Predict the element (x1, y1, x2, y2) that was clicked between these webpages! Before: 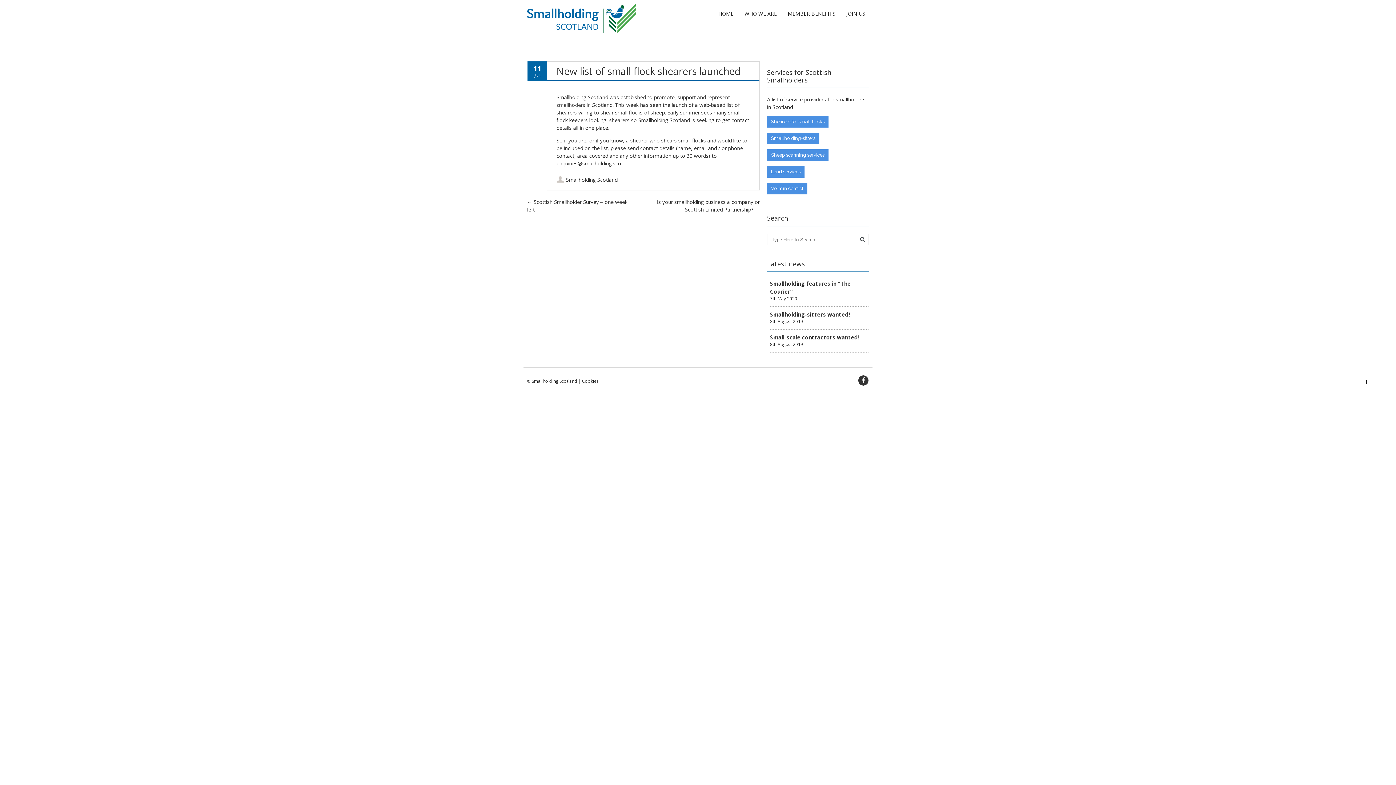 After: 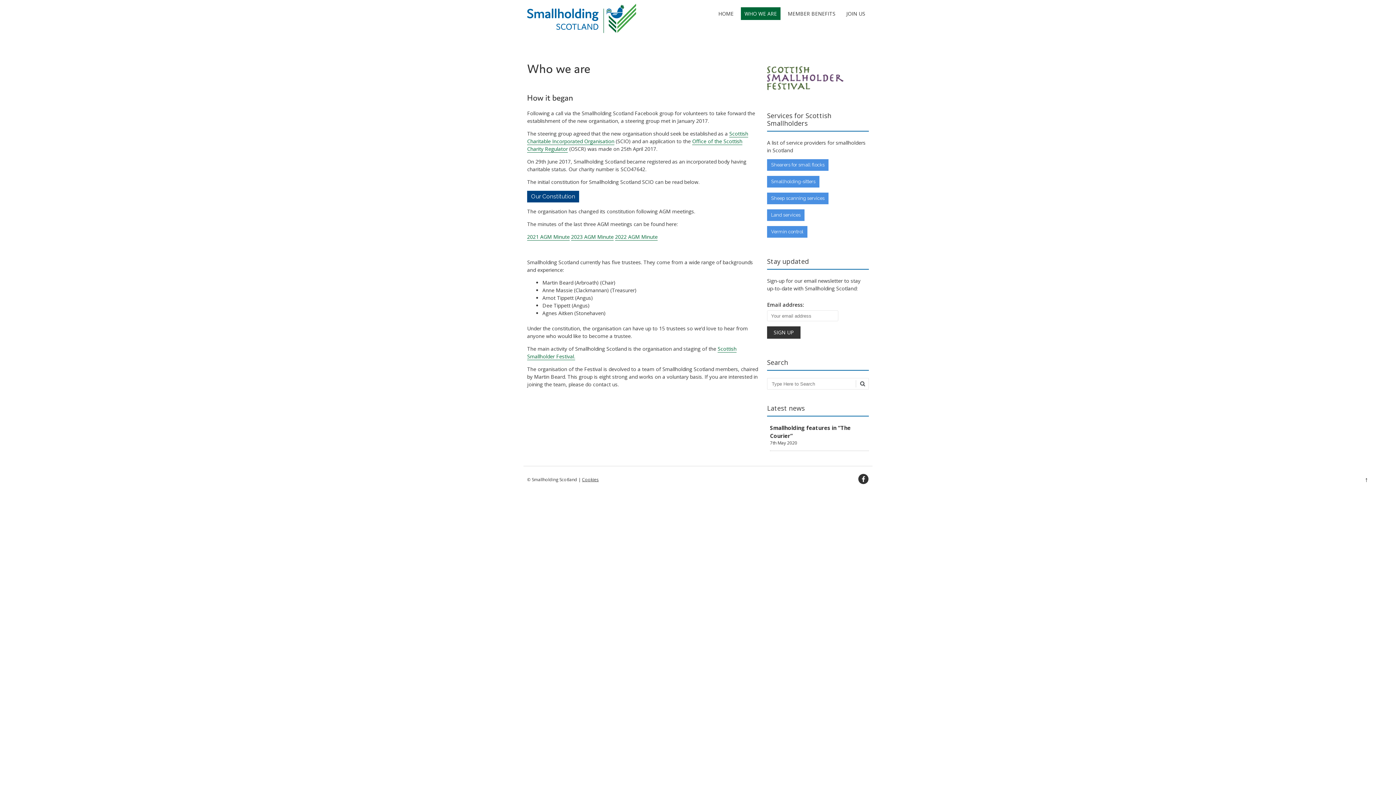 Action: bbox: (741, 7, 780, 20) label: WHO WE ARE